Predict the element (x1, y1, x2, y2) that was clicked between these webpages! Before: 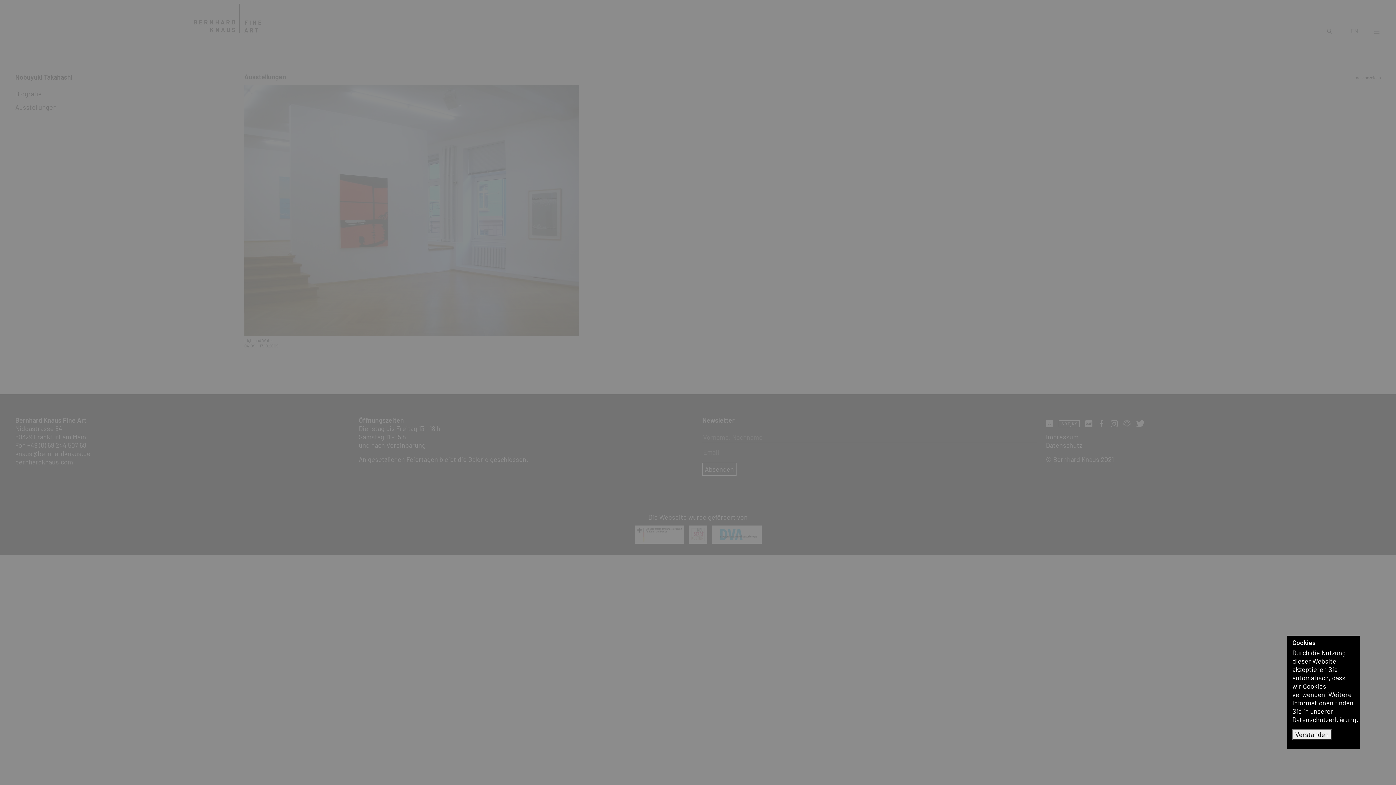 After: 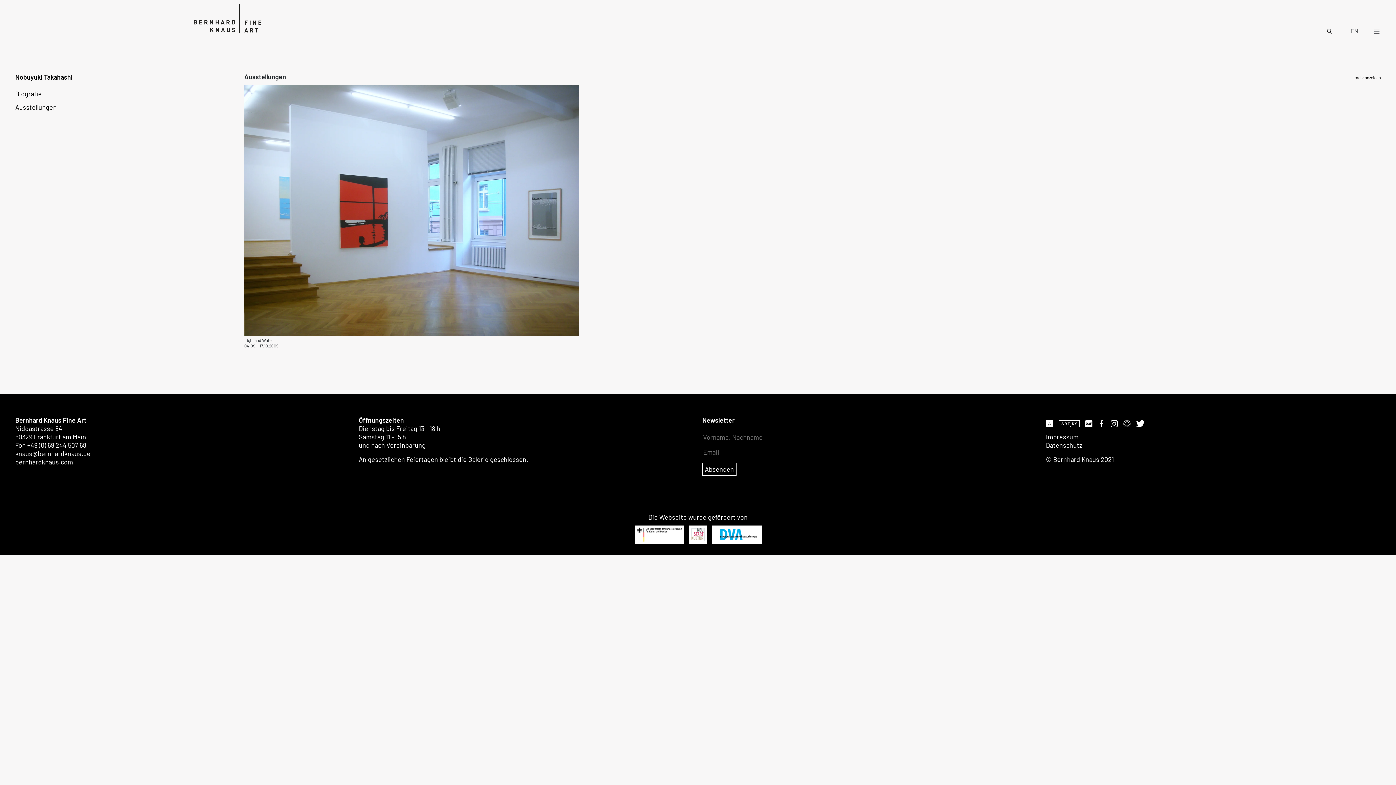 Action: bbox: (1292, 729, 1332, 740) label: Verstanden